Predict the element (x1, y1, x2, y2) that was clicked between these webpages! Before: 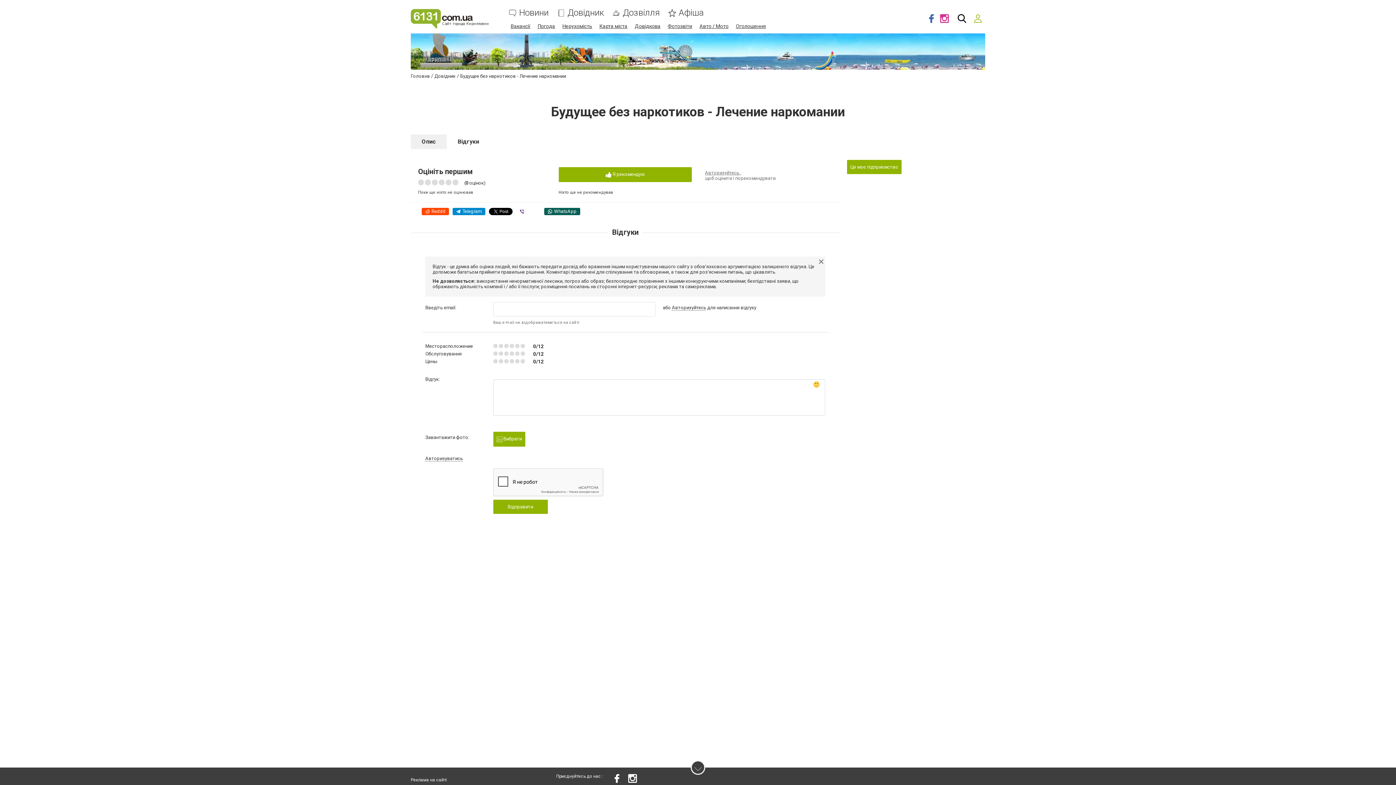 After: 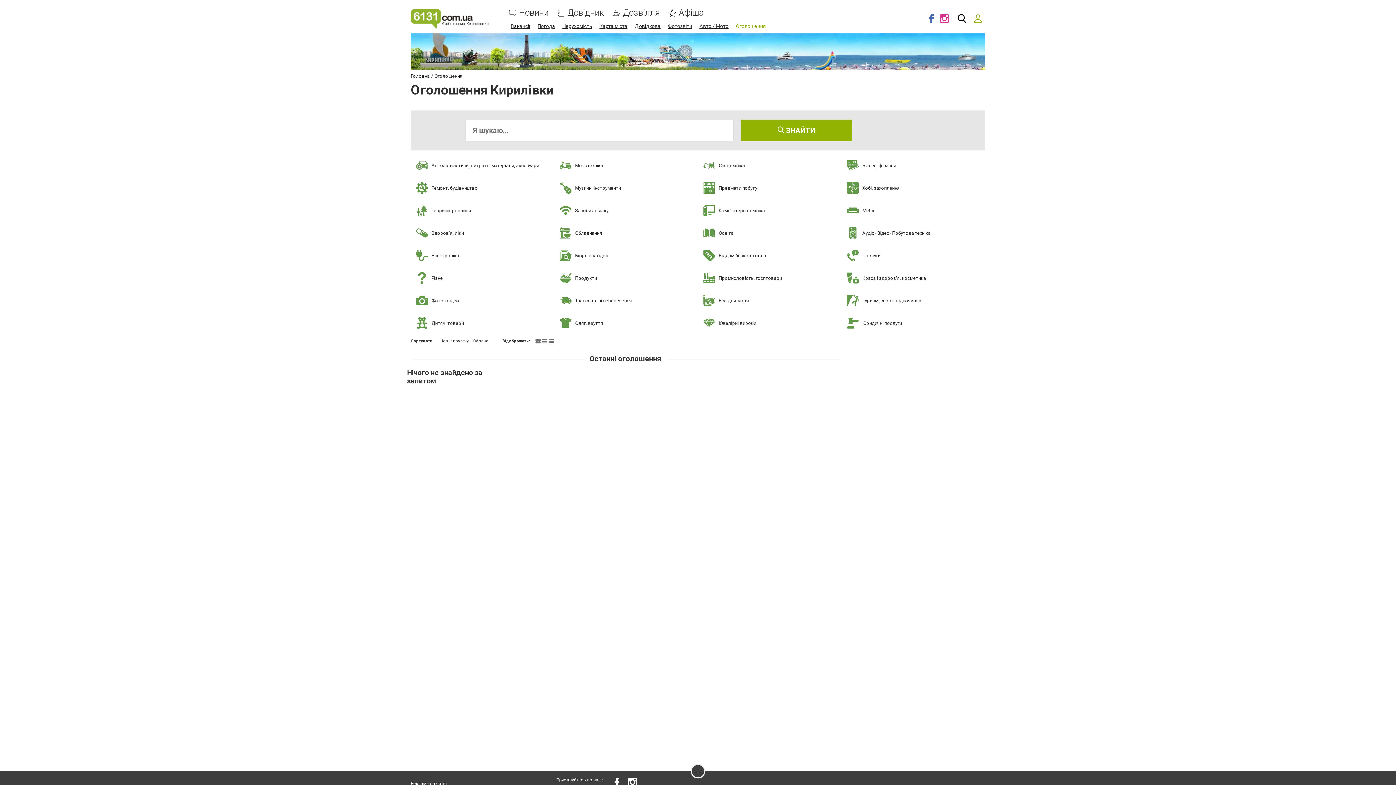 Action: bbox: (736, 23, 766, 29) label: Оголошення